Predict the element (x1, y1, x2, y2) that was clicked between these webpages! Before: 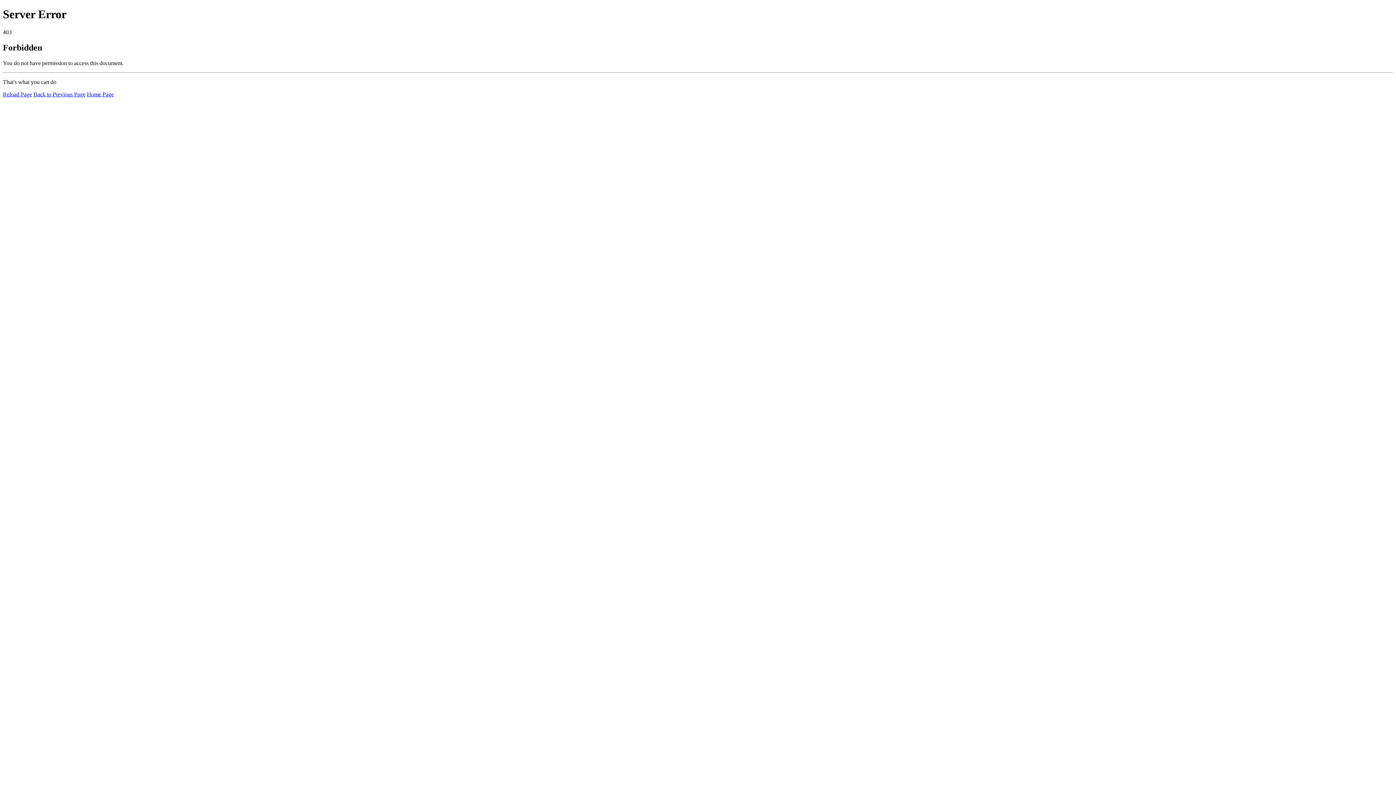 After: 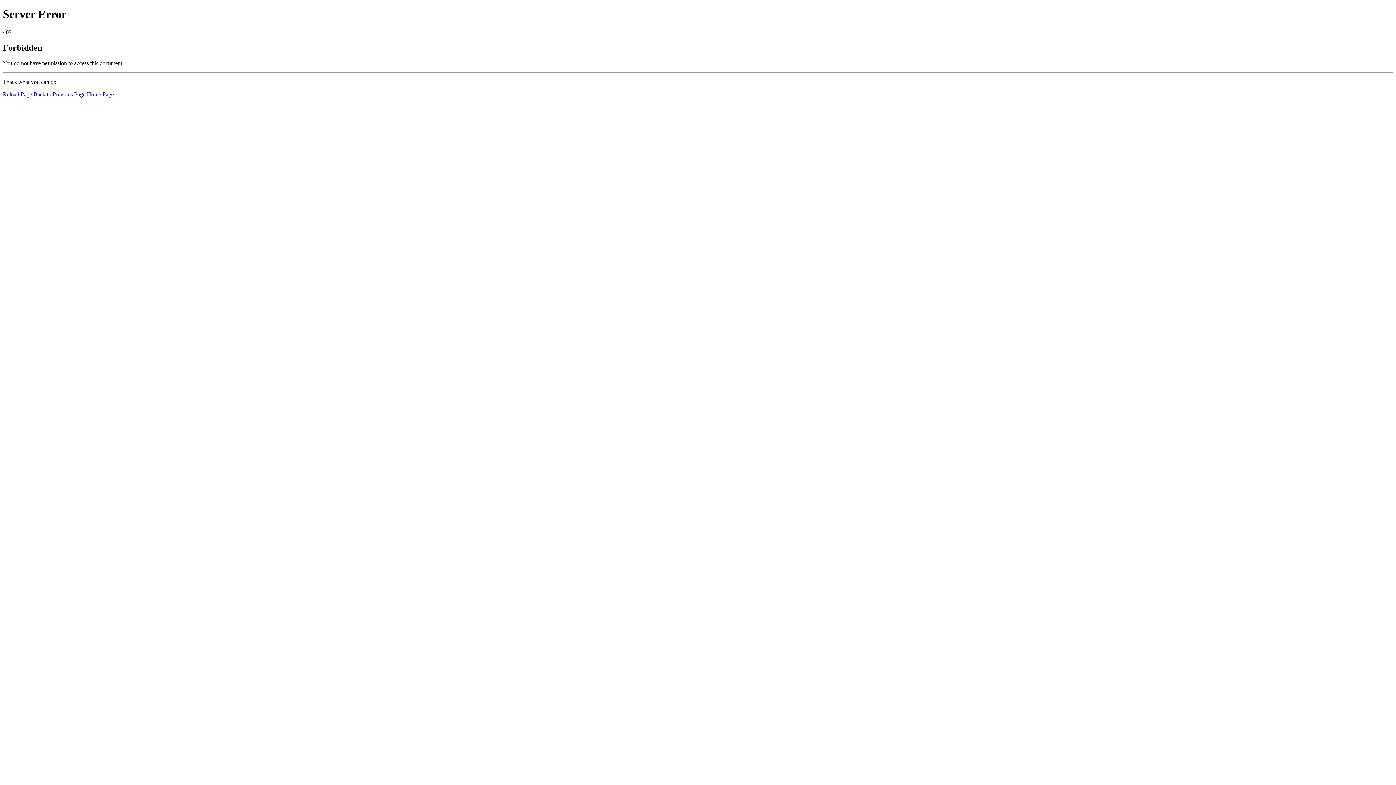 Action: label: Home Page bbox: (86, 91, 113, 97)